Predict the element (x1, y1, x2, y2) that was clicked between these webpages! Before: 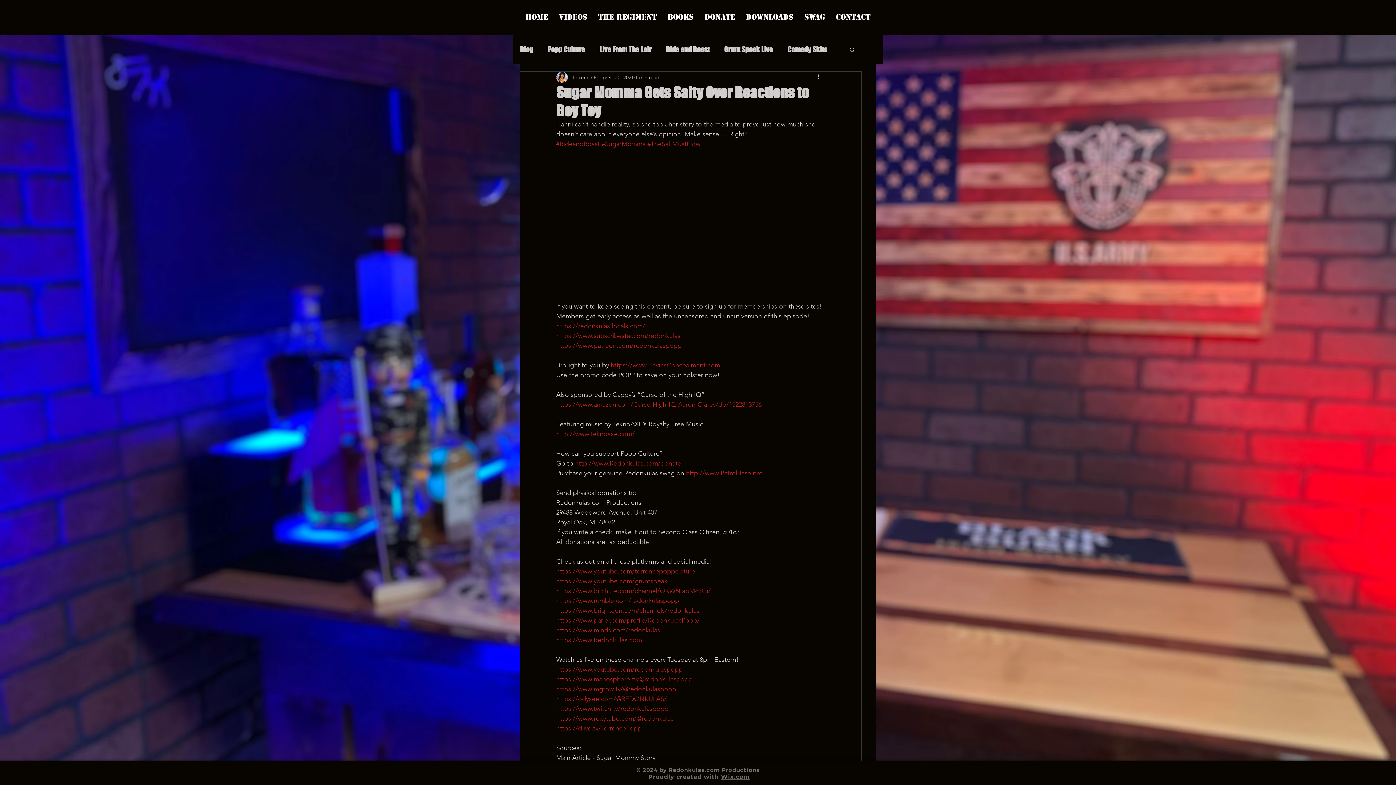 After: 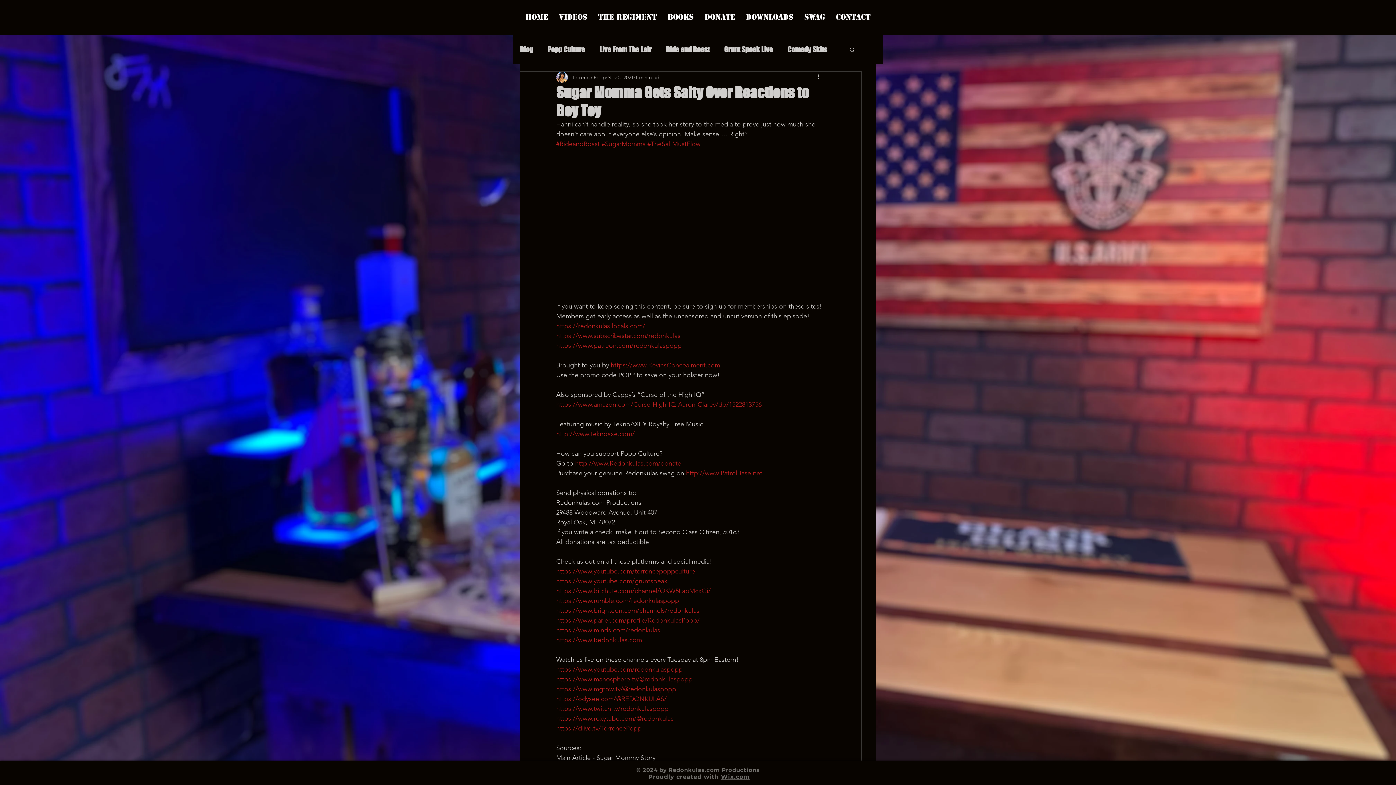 Action: bbox: (556, 714, 673, 722) label: https://www.roxytube.com/@redonkulas